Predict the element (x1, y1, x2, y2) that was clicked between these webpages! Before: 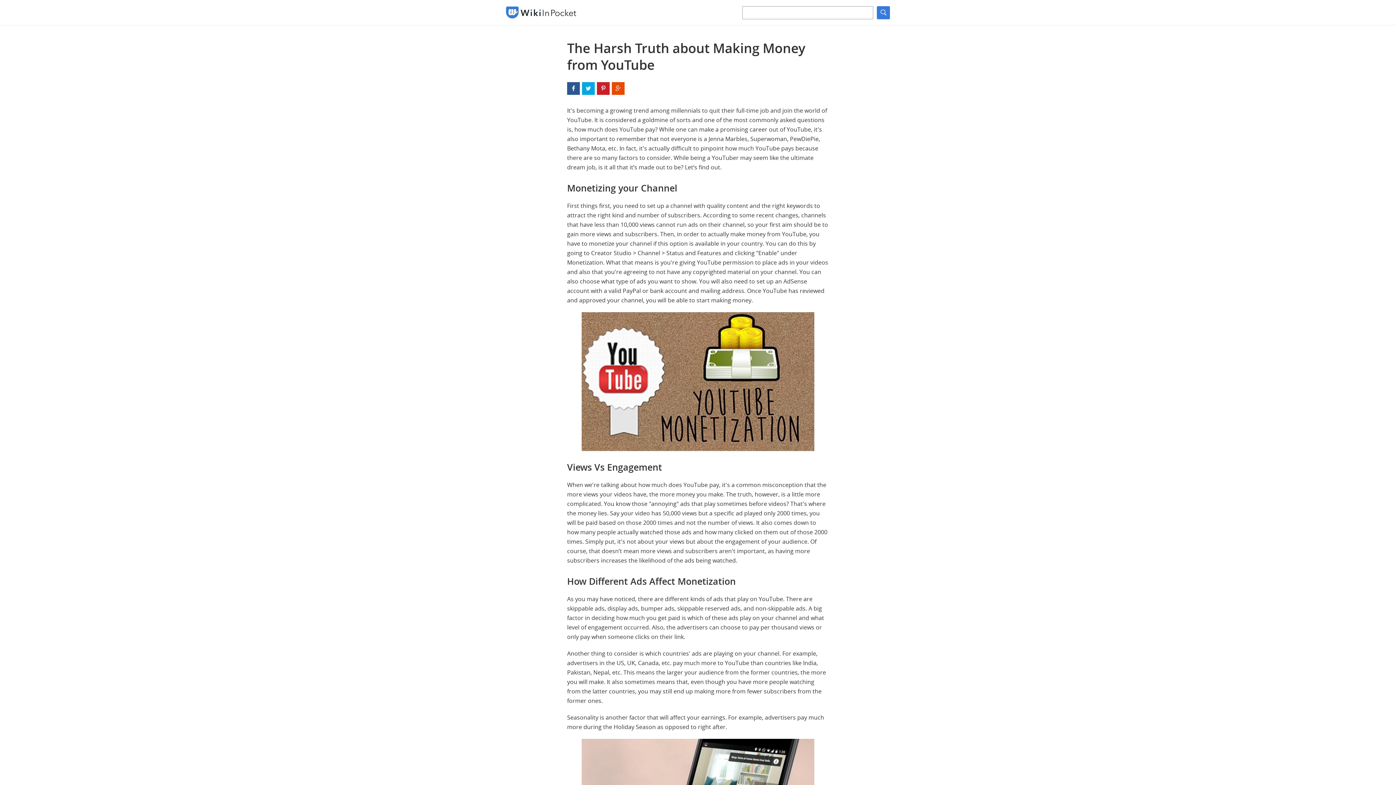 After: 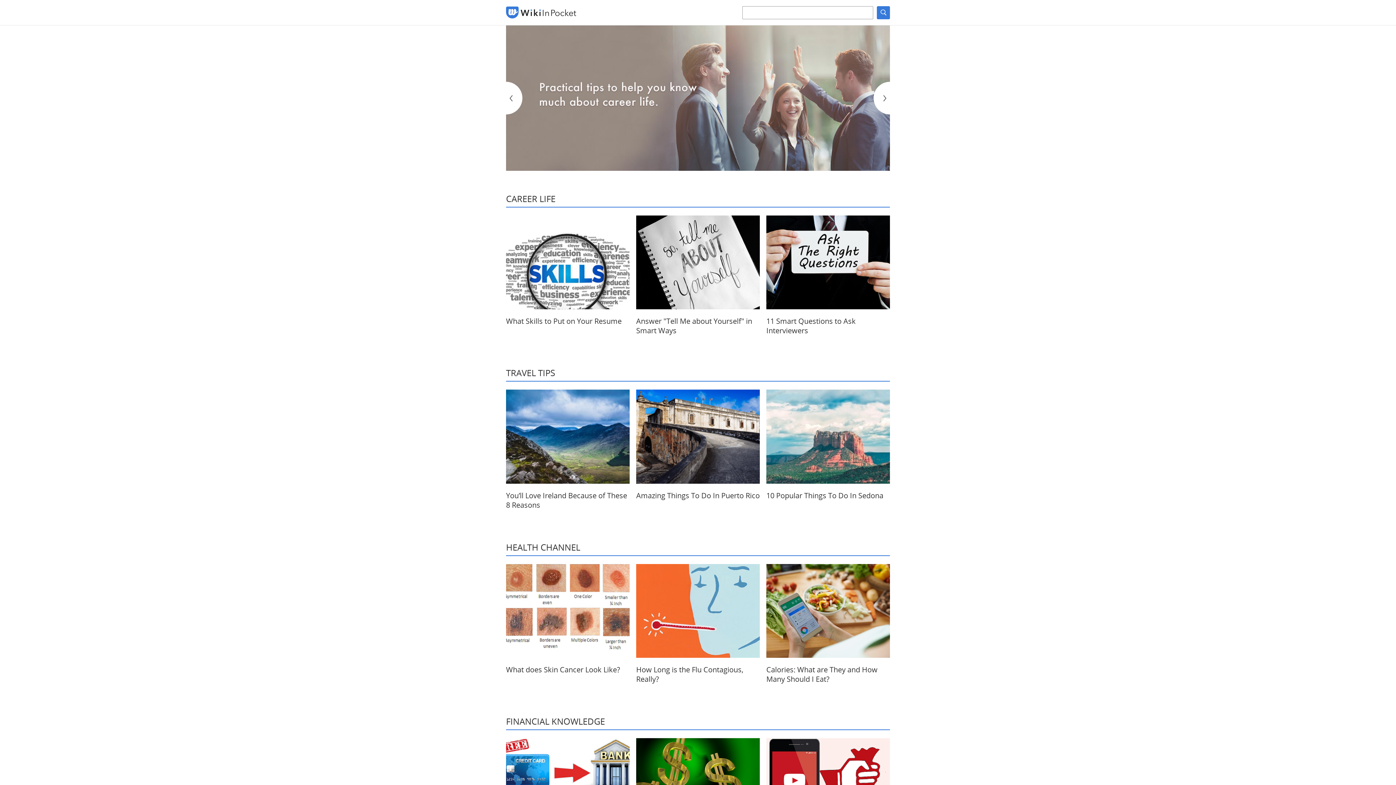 Action: bbox: (506, 6, 576, 18)